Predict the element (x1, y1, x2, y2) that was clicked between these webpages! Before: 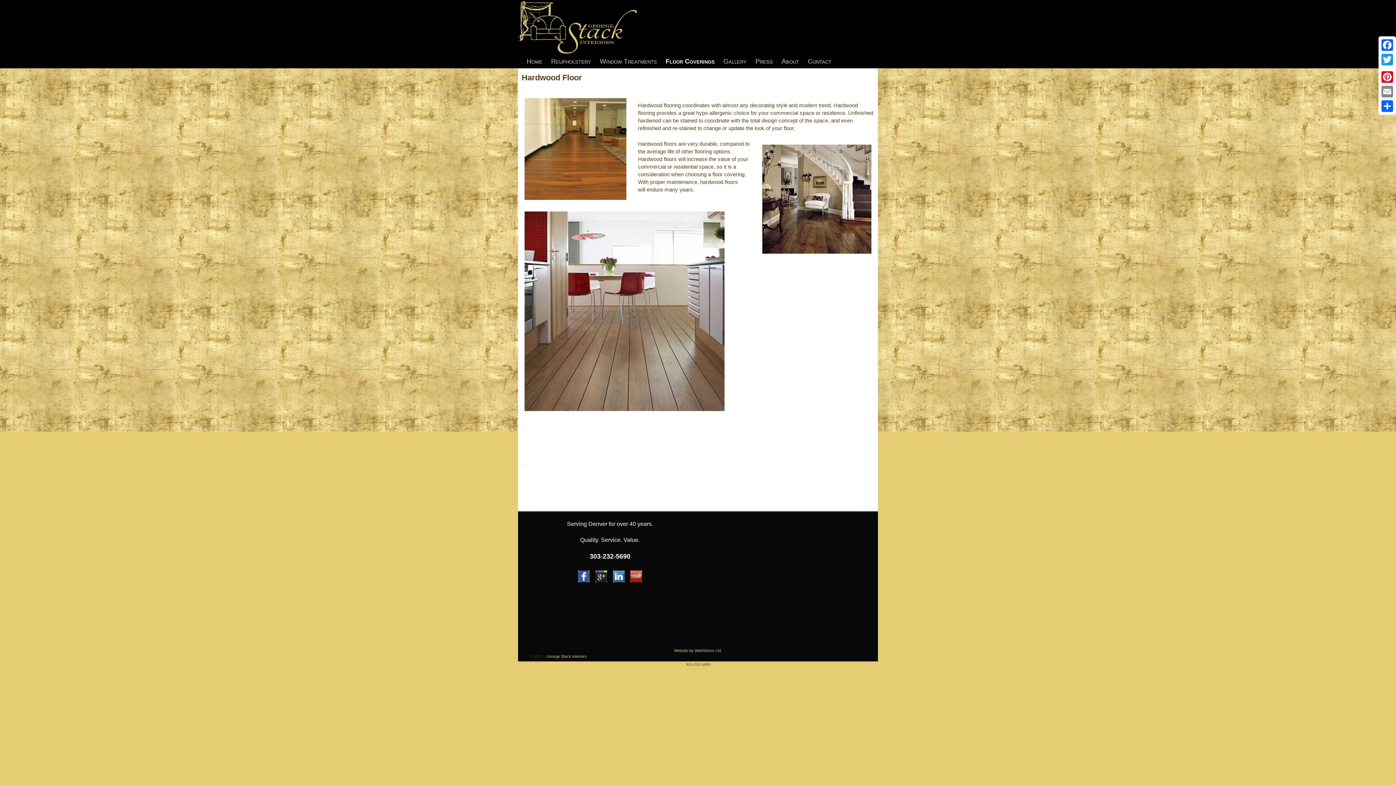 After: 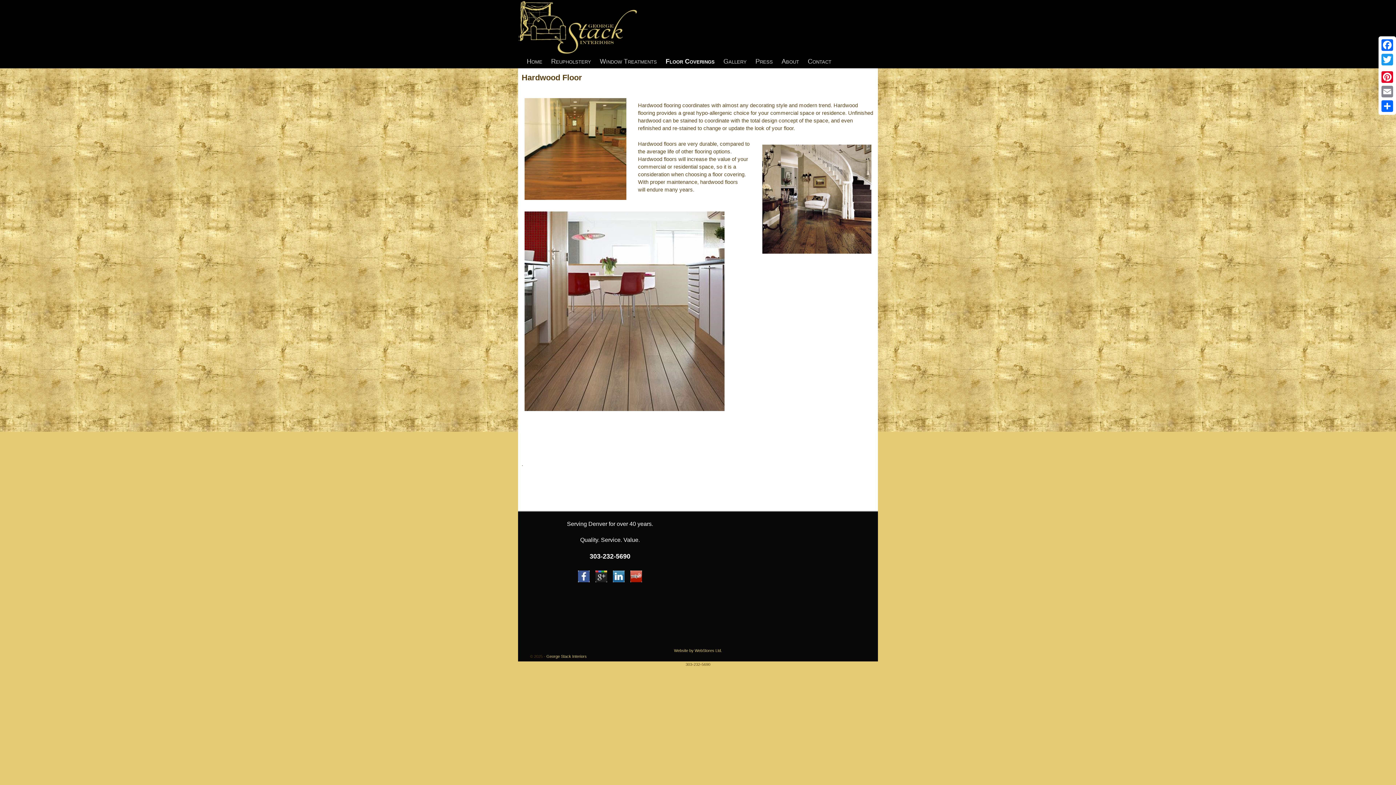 Action: bbox: (1380, 66, 1394, 69)